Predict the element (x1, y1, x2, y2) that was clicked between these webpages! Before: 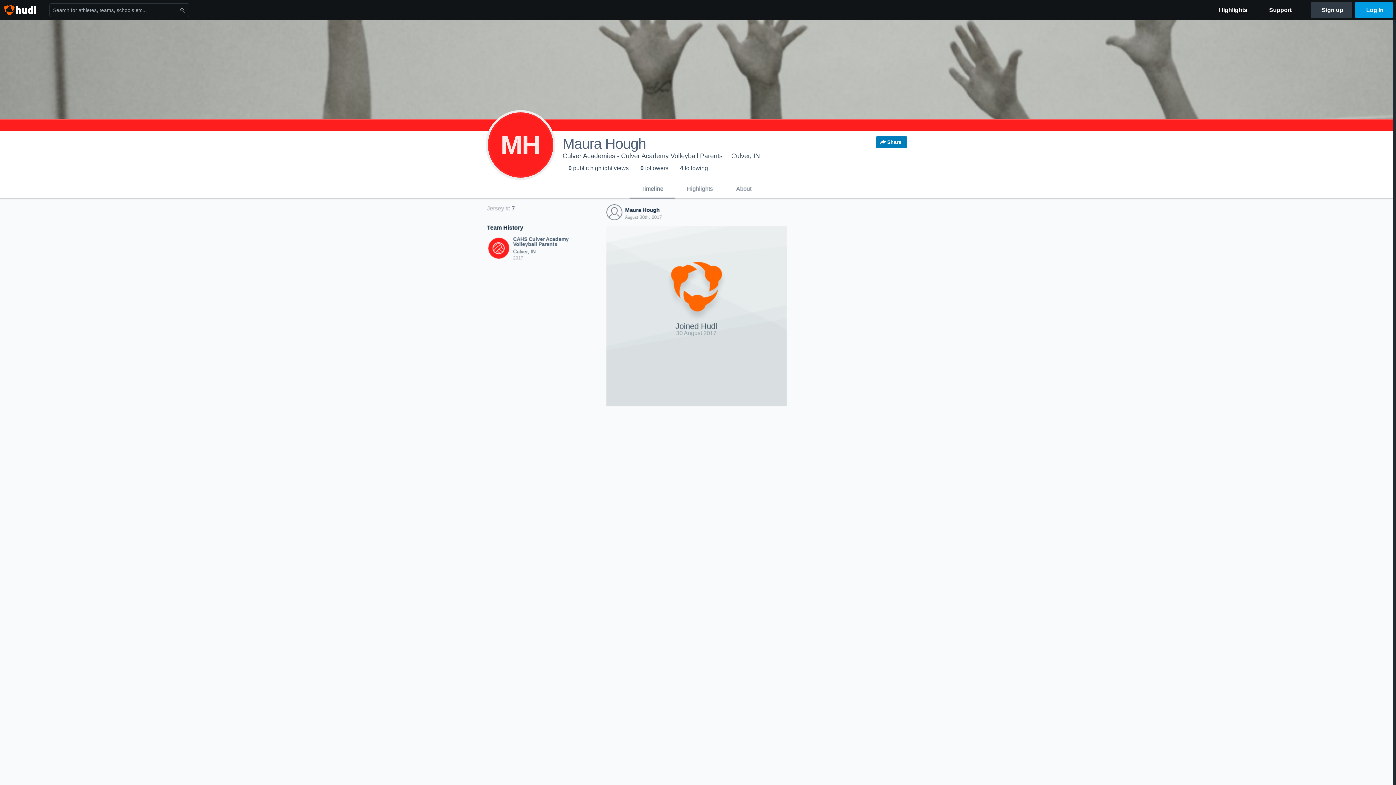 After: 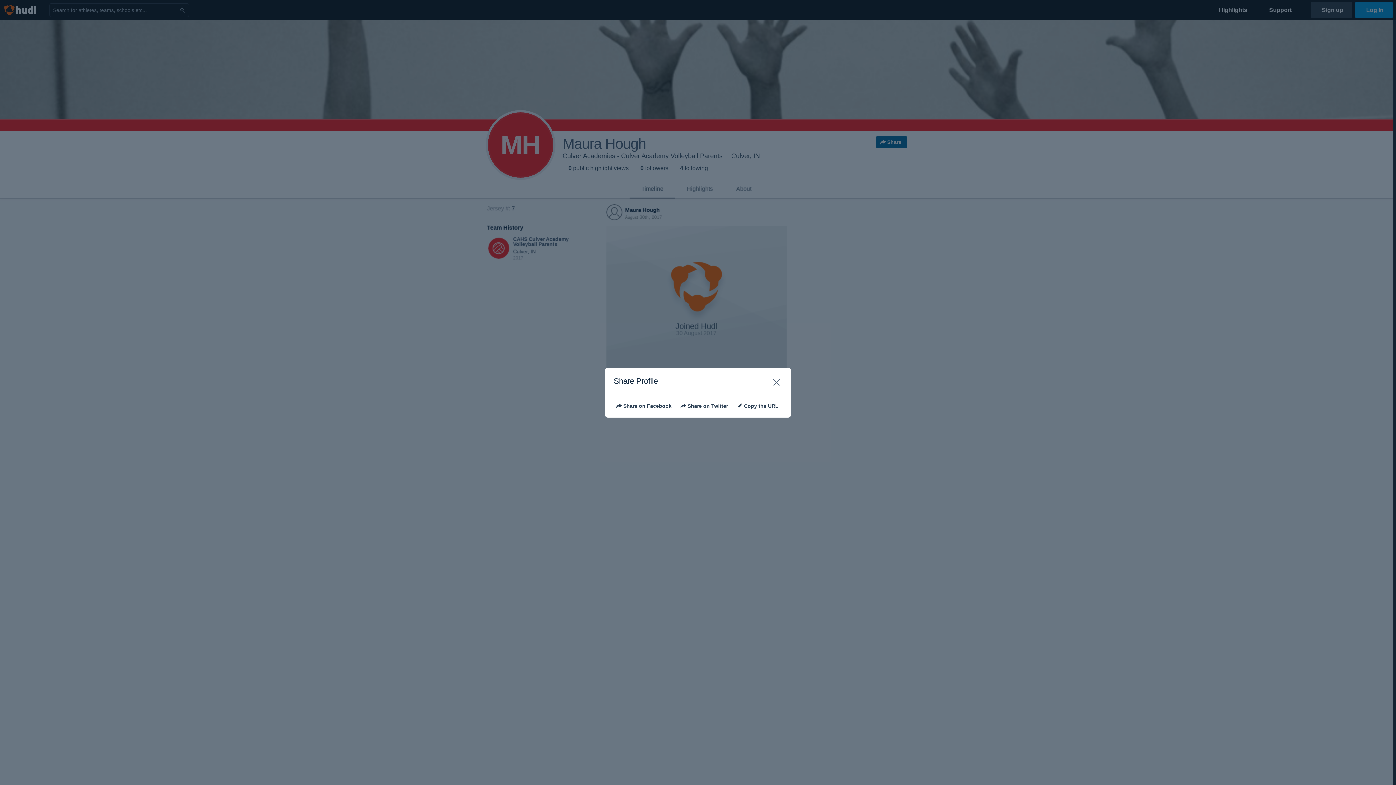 Action: label: Share bbox: (875, 136, 907, 148)